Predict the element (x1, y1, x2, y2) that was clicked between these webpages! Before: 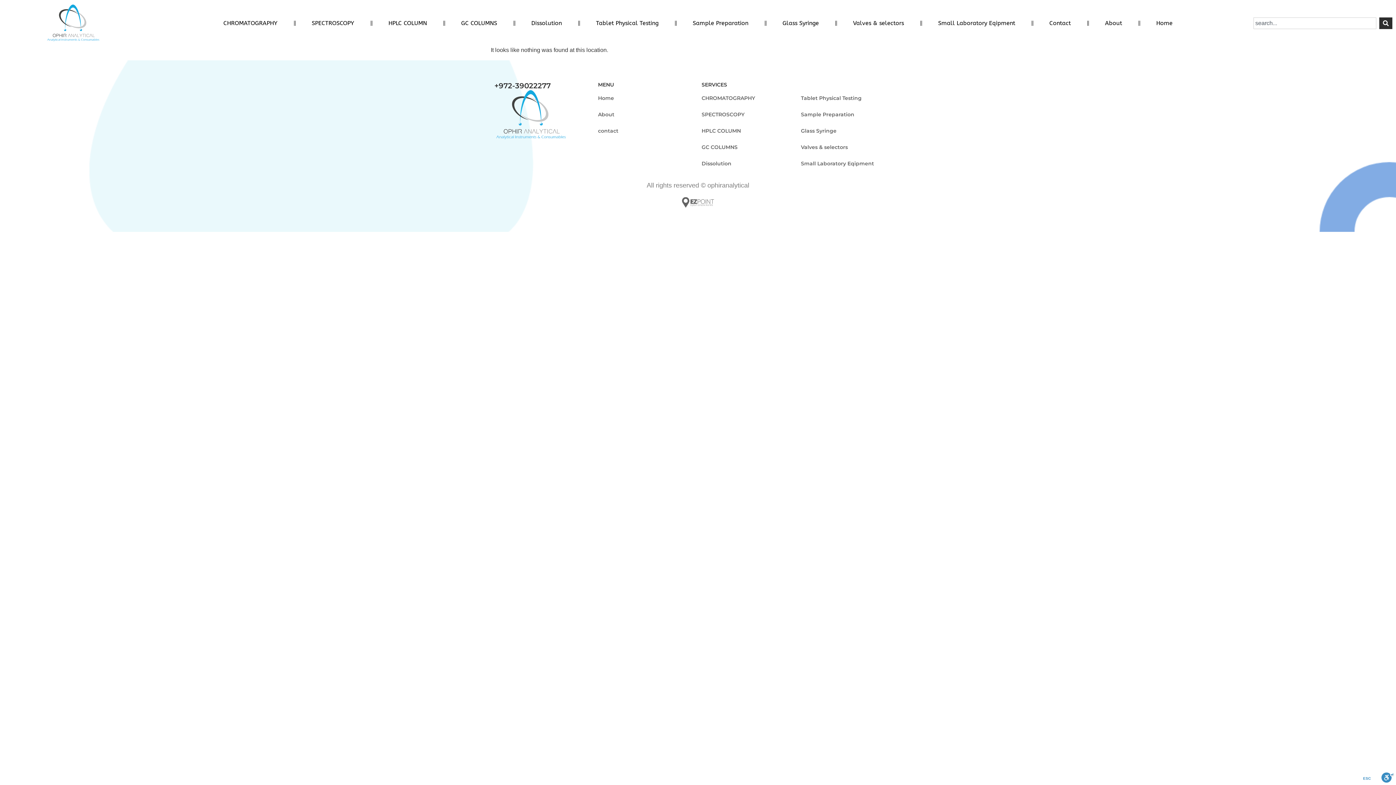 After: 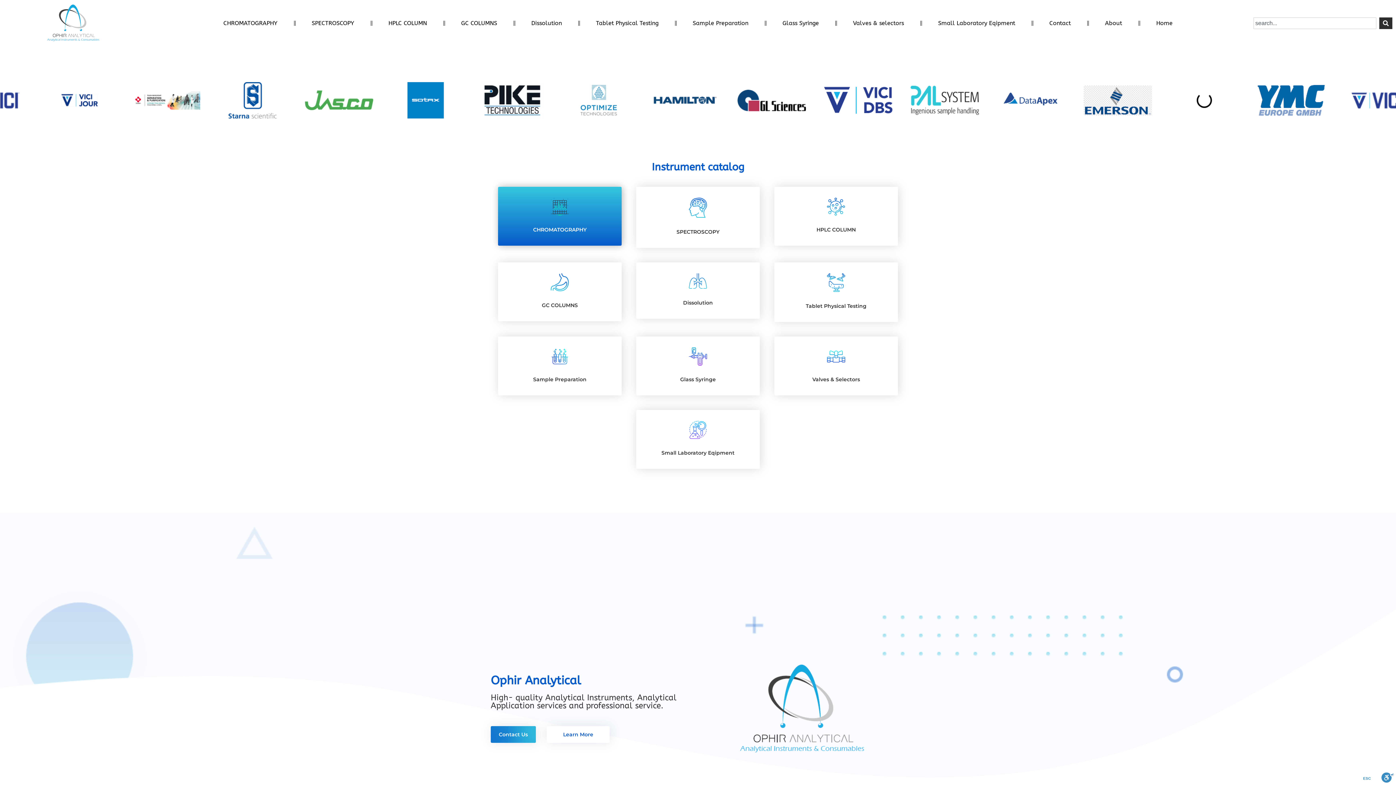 Action: bbox: (494, 89, 567, 140)